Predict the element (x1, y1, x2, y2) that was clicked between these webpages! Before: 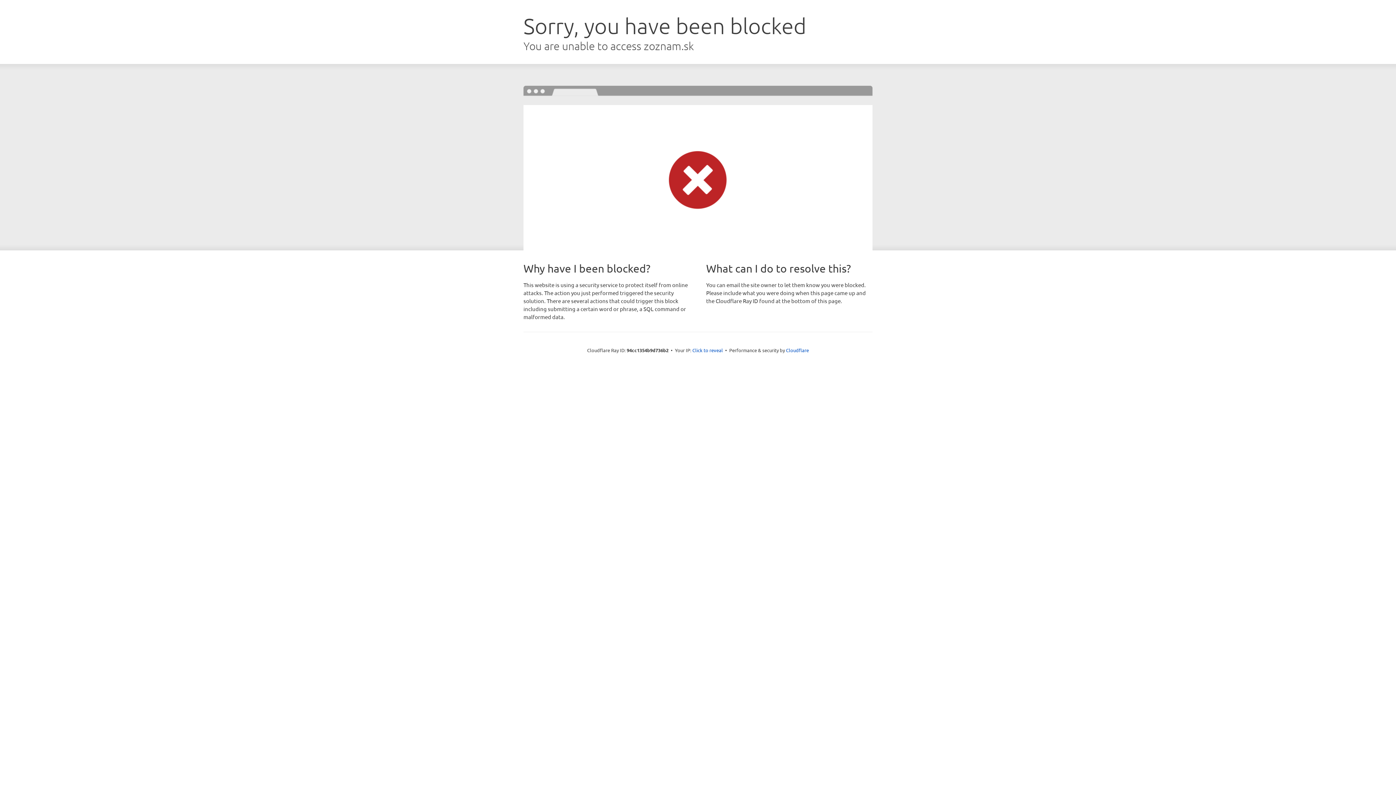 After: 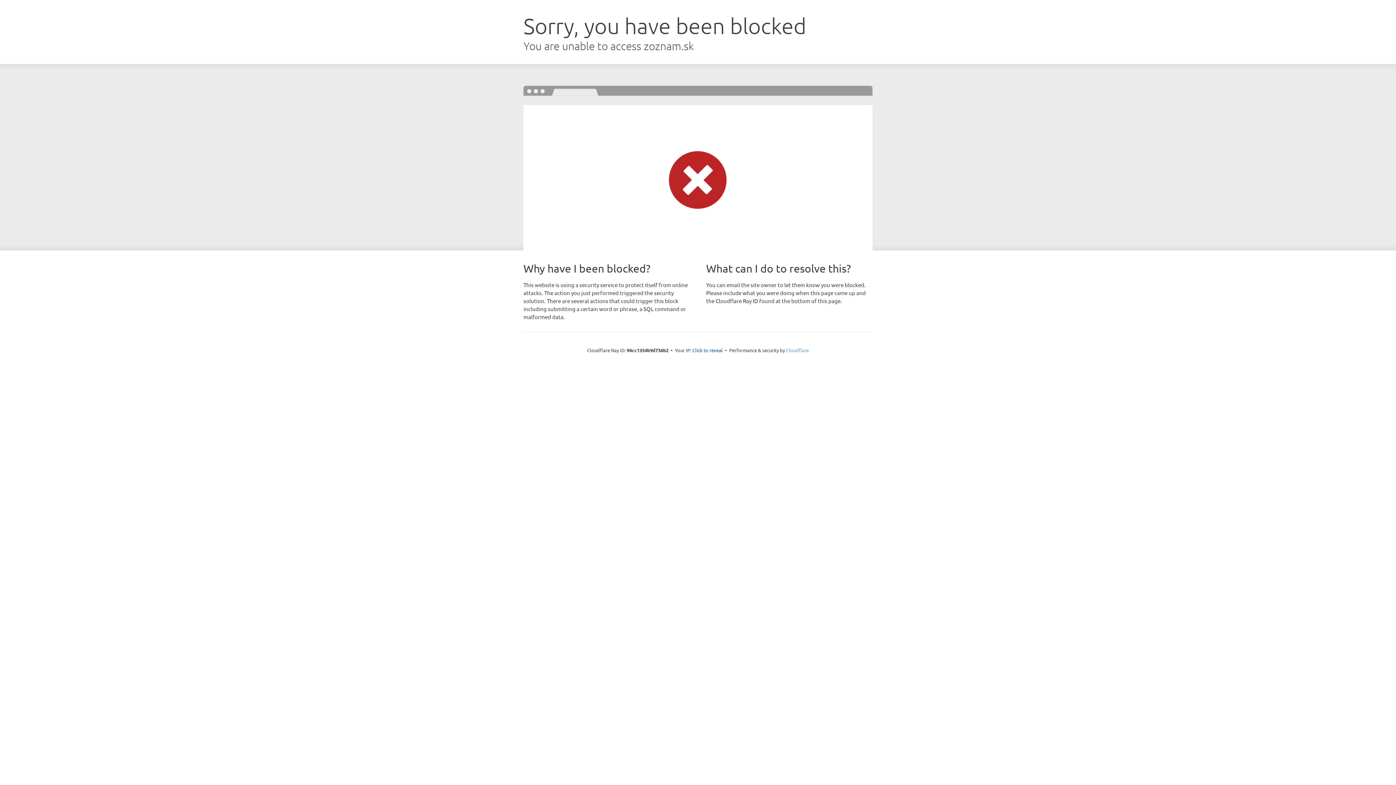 Action: label: Cloudflare bbox: (786, 347, 809, 353)